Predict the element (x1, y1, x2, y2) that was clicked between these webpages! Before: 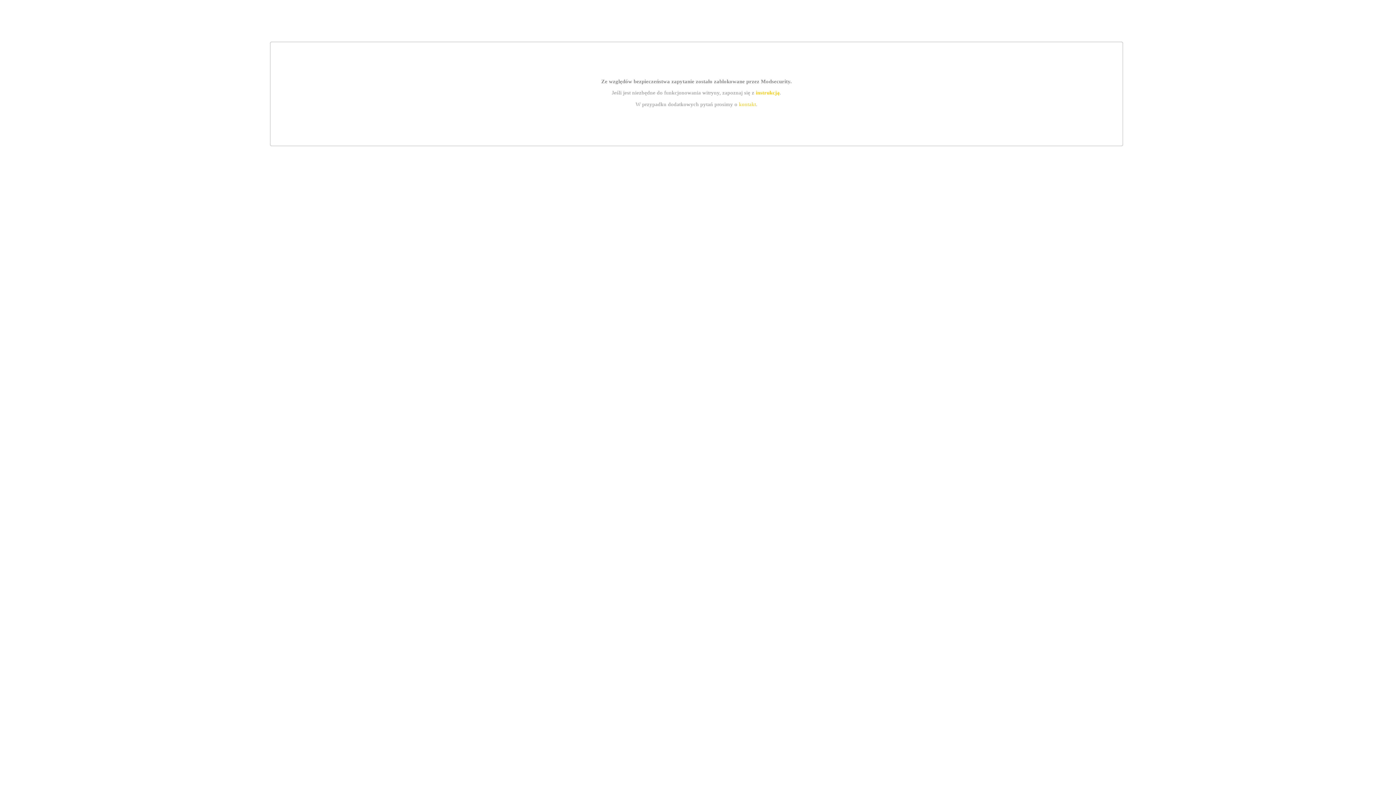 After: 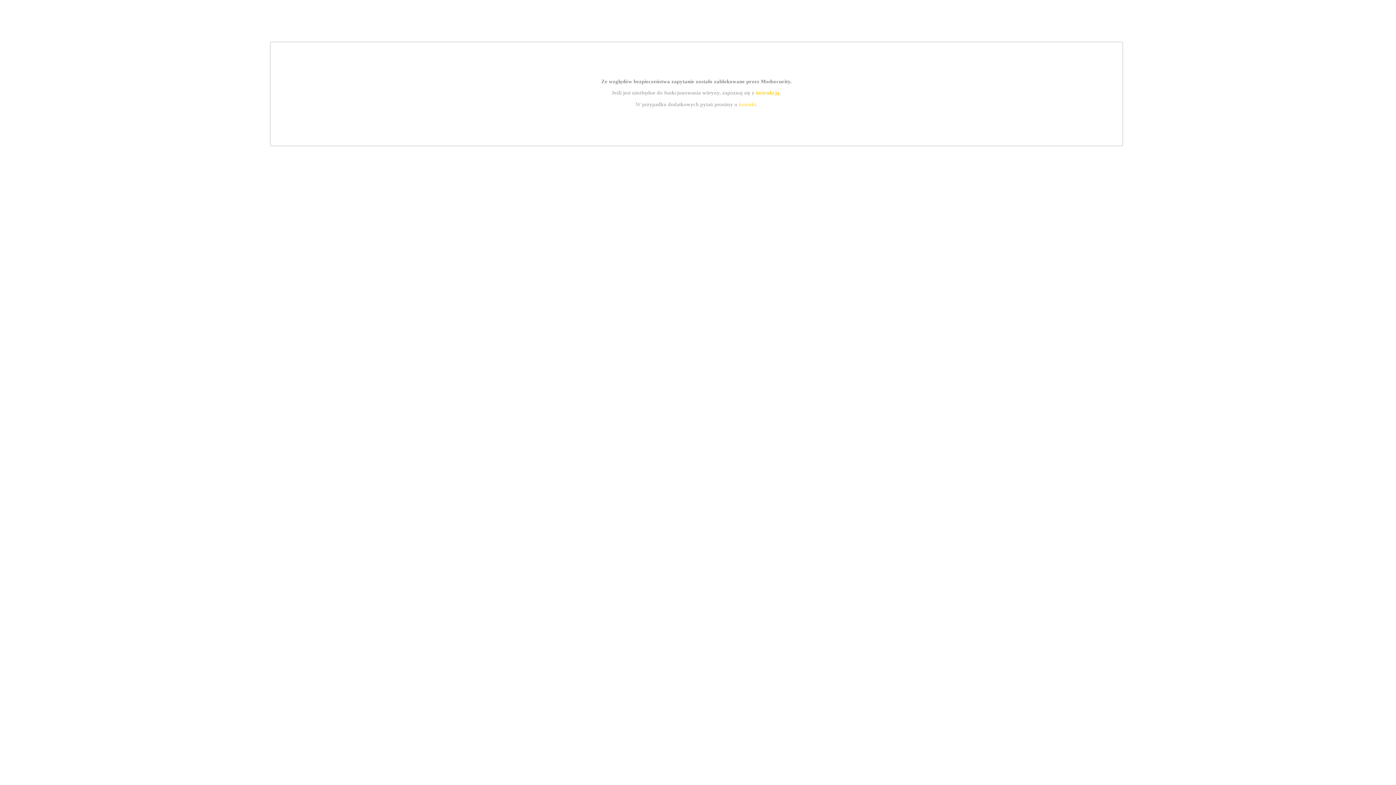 Action: label: kontakt bbox: (739, 101, 756, 107)